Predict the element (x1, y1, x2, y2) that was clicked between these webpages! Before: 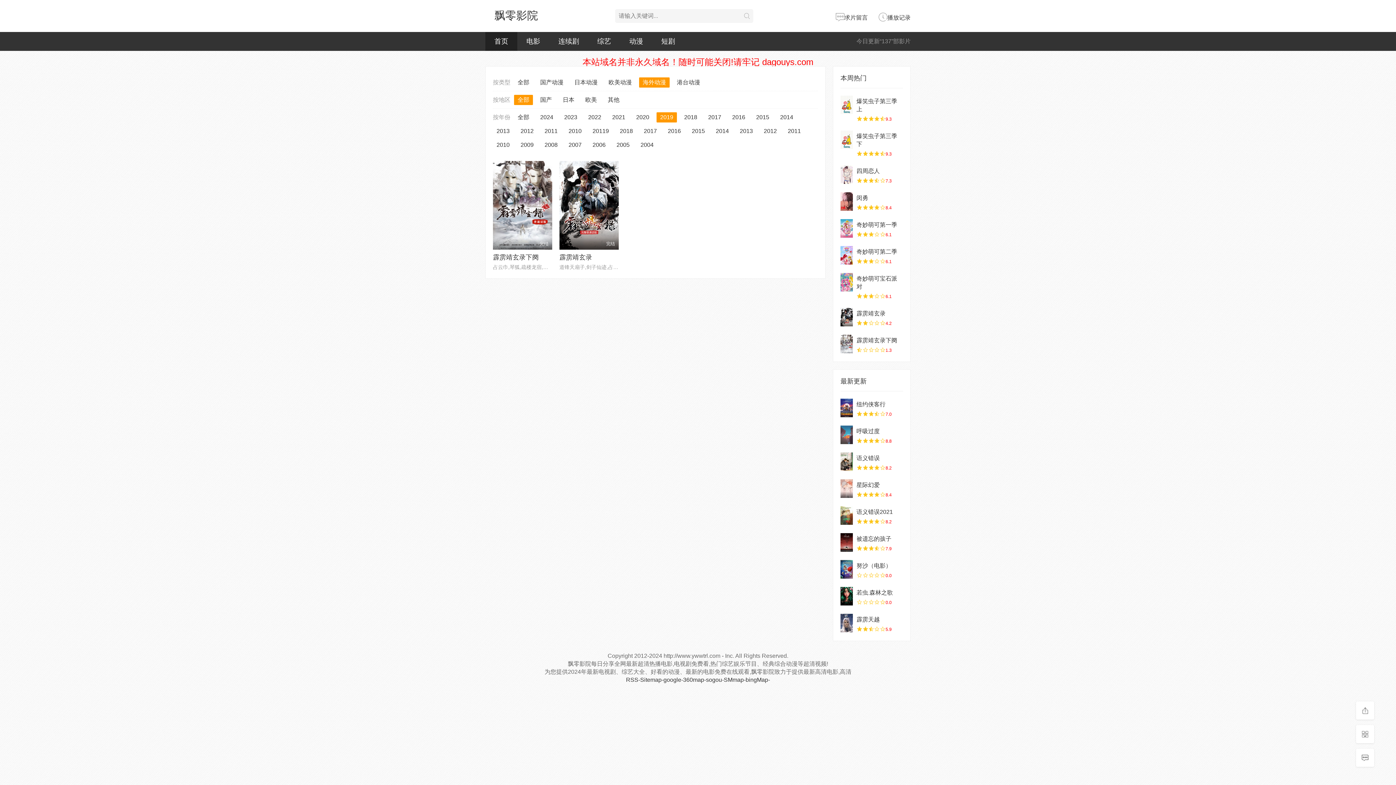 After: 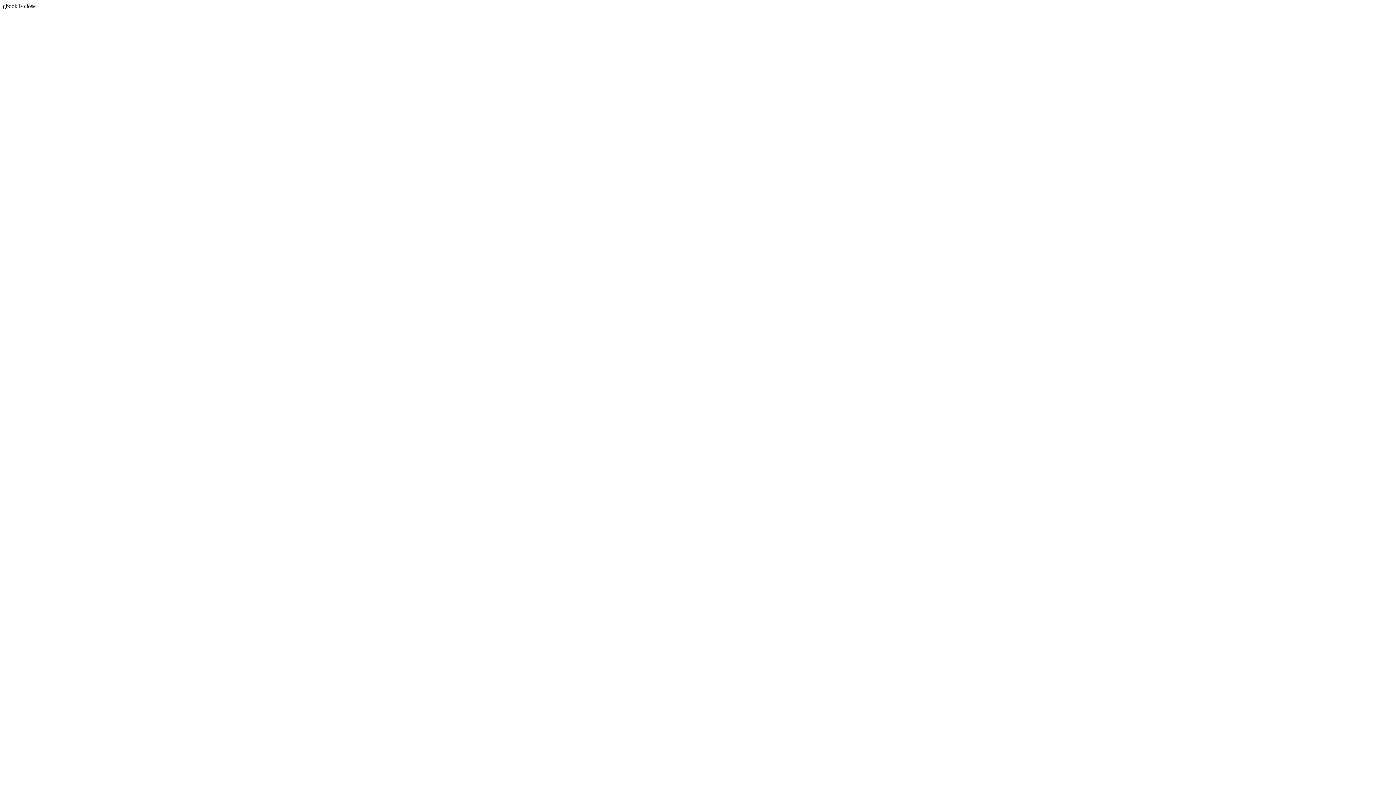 Action: bbox: (1356, 749, 1374, 767)